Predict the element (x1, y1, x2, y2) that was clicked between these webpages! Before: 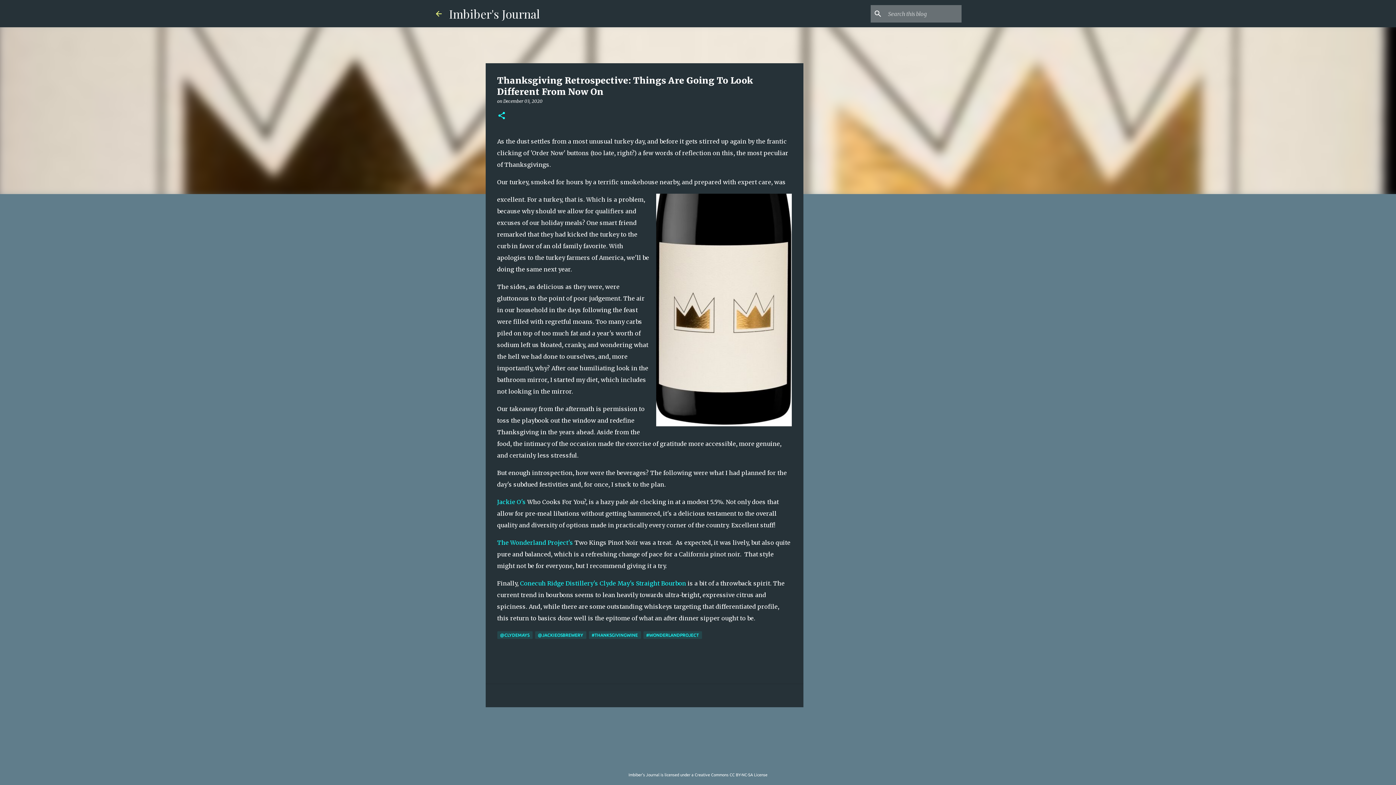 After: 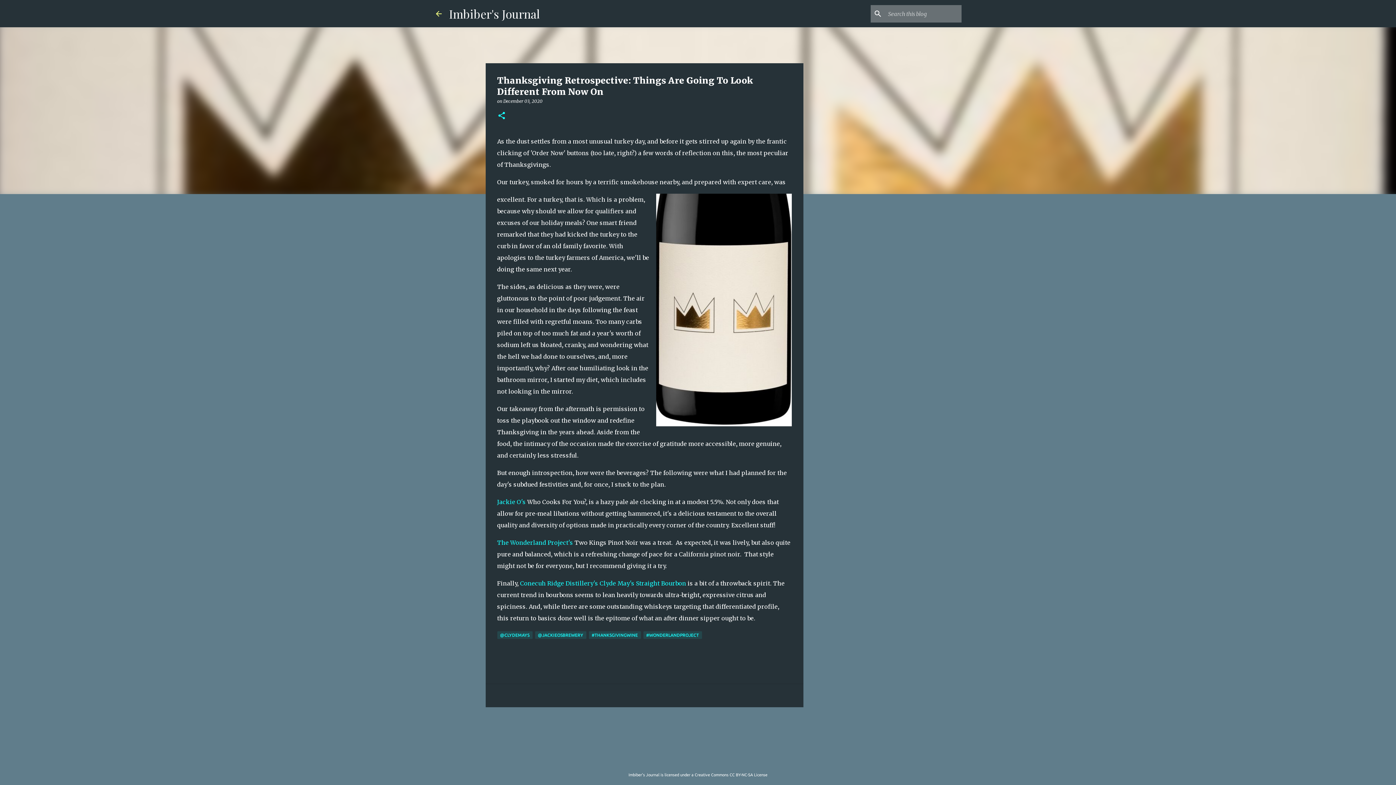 Action: bbox: (503, 98, 542, 104) label: December 03, 2020